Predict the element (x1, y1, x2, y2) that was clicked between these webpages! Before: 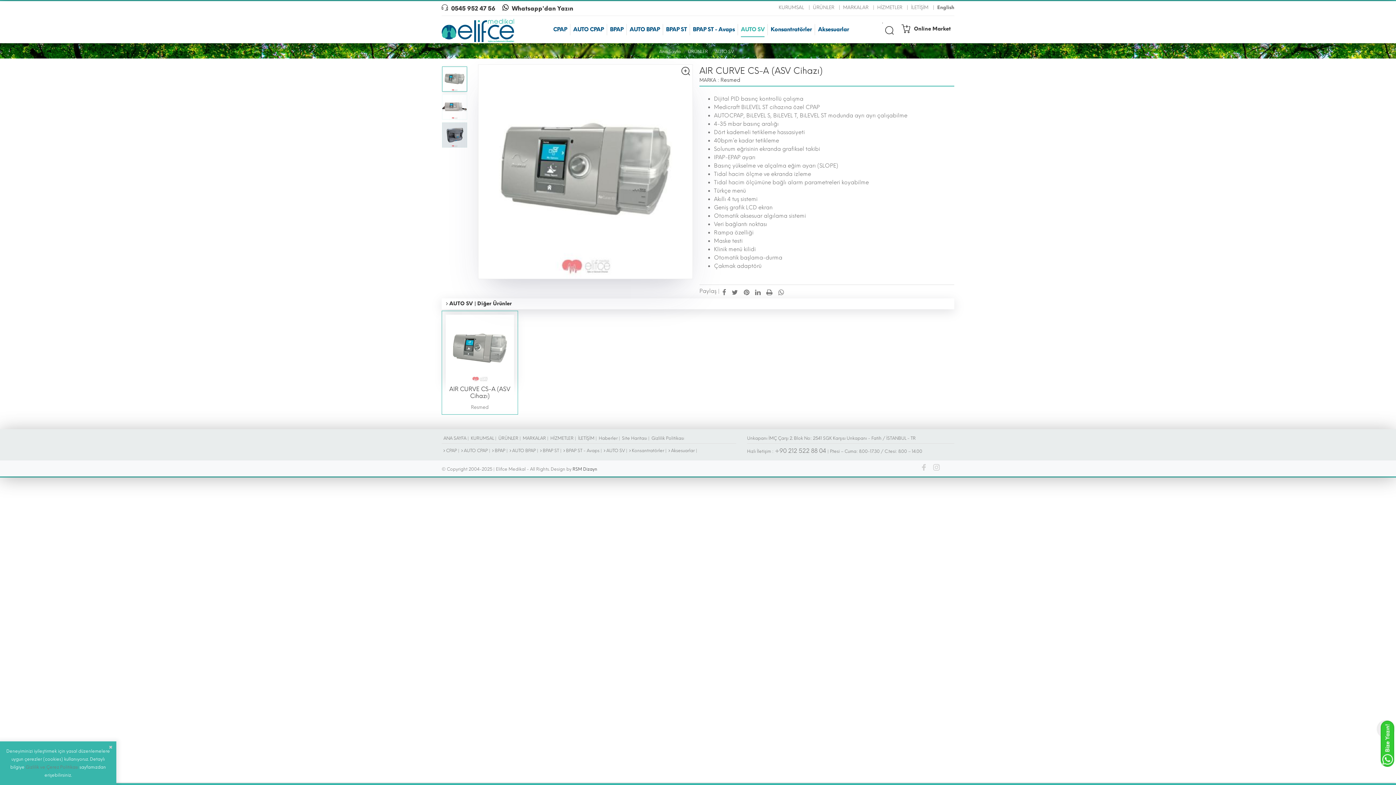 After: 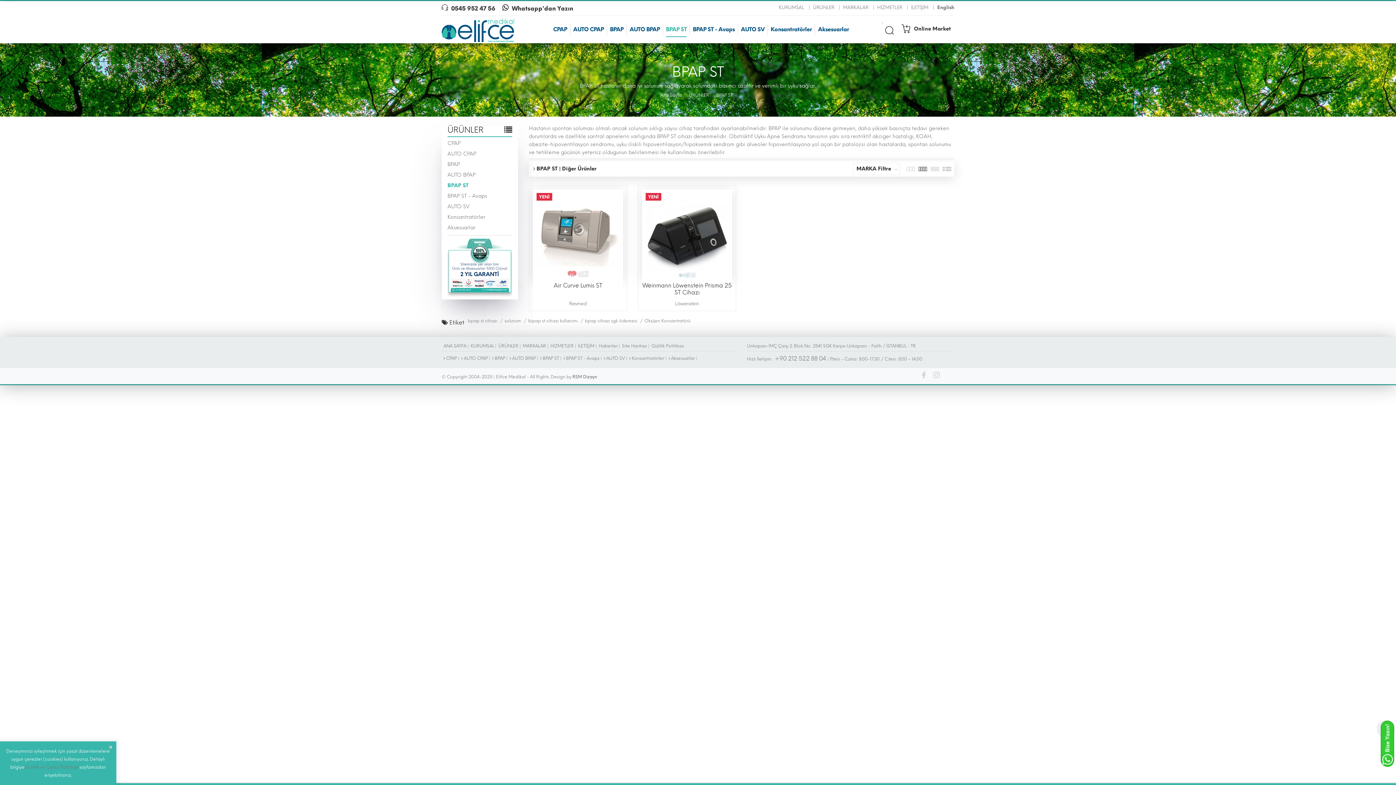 Action: label: BPAP ST bbox: (663, 24, 690, 35)